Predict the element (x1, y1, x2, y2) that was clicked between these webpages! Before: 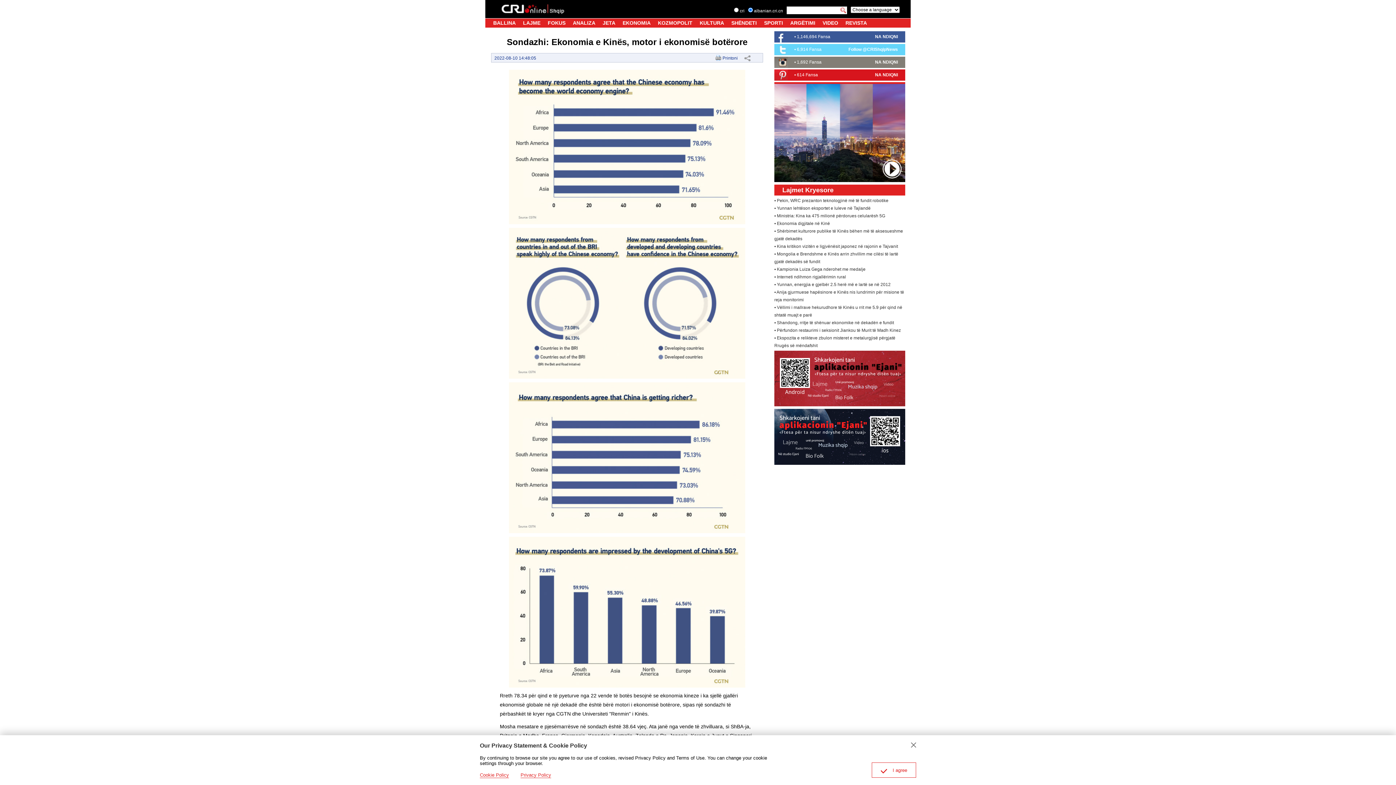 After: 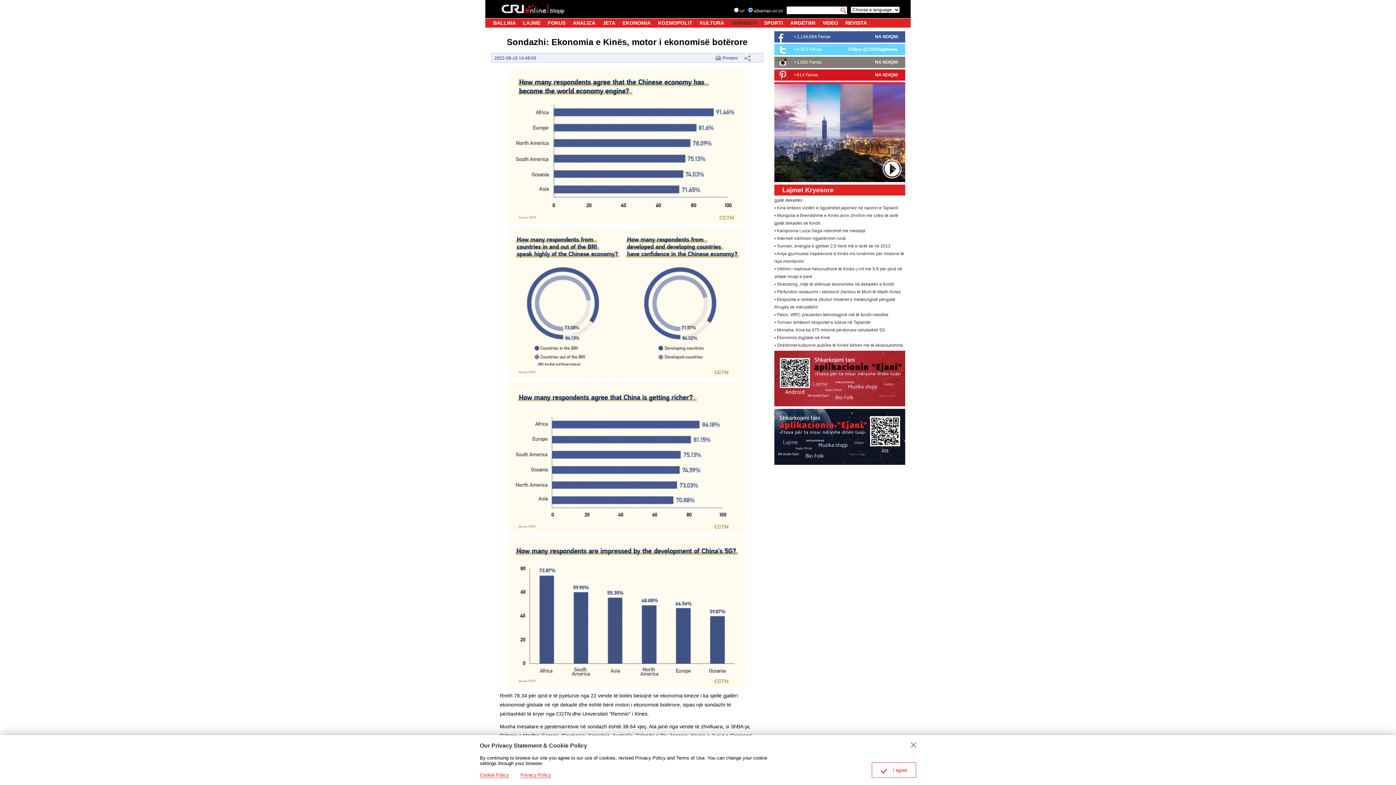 Action: label: SHËNDETI bbox: (731, 20, 756, 25)